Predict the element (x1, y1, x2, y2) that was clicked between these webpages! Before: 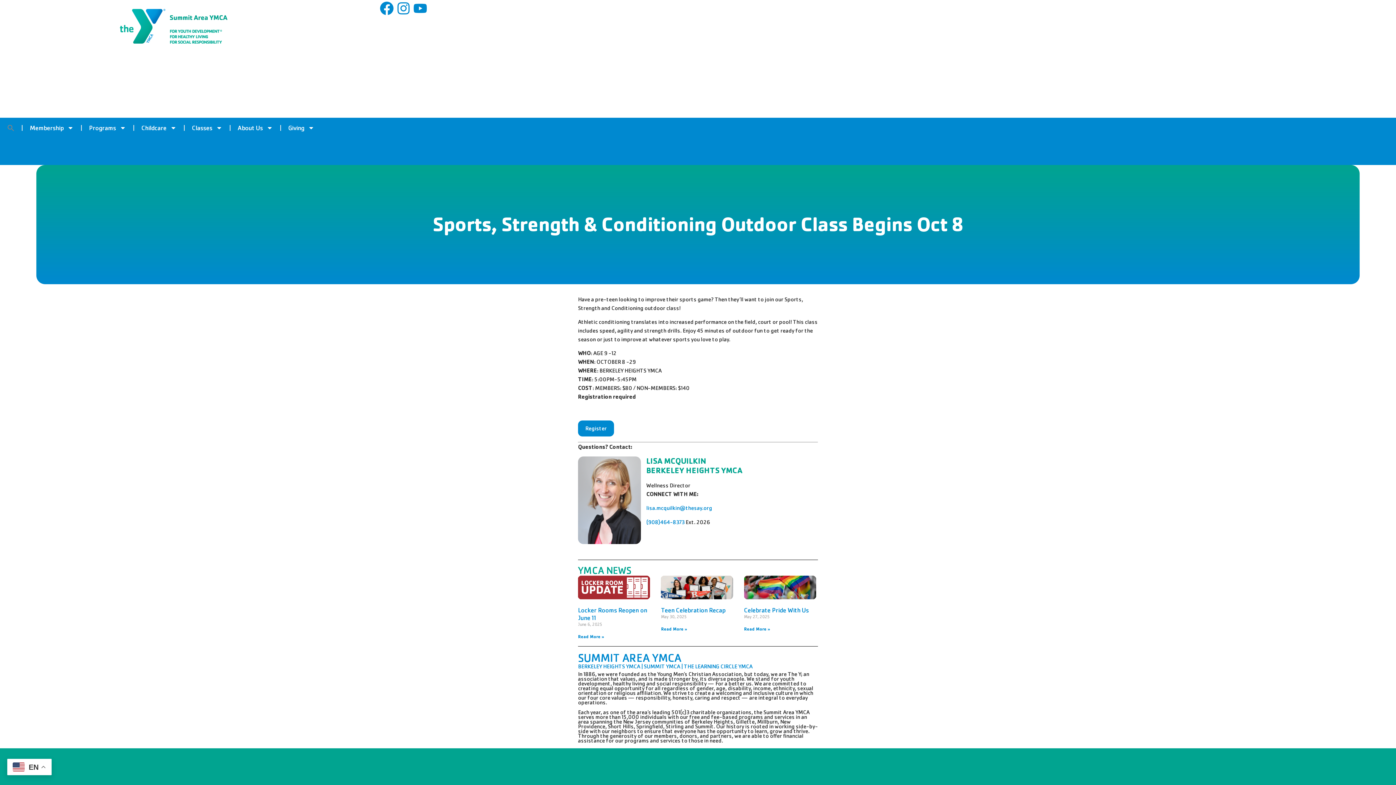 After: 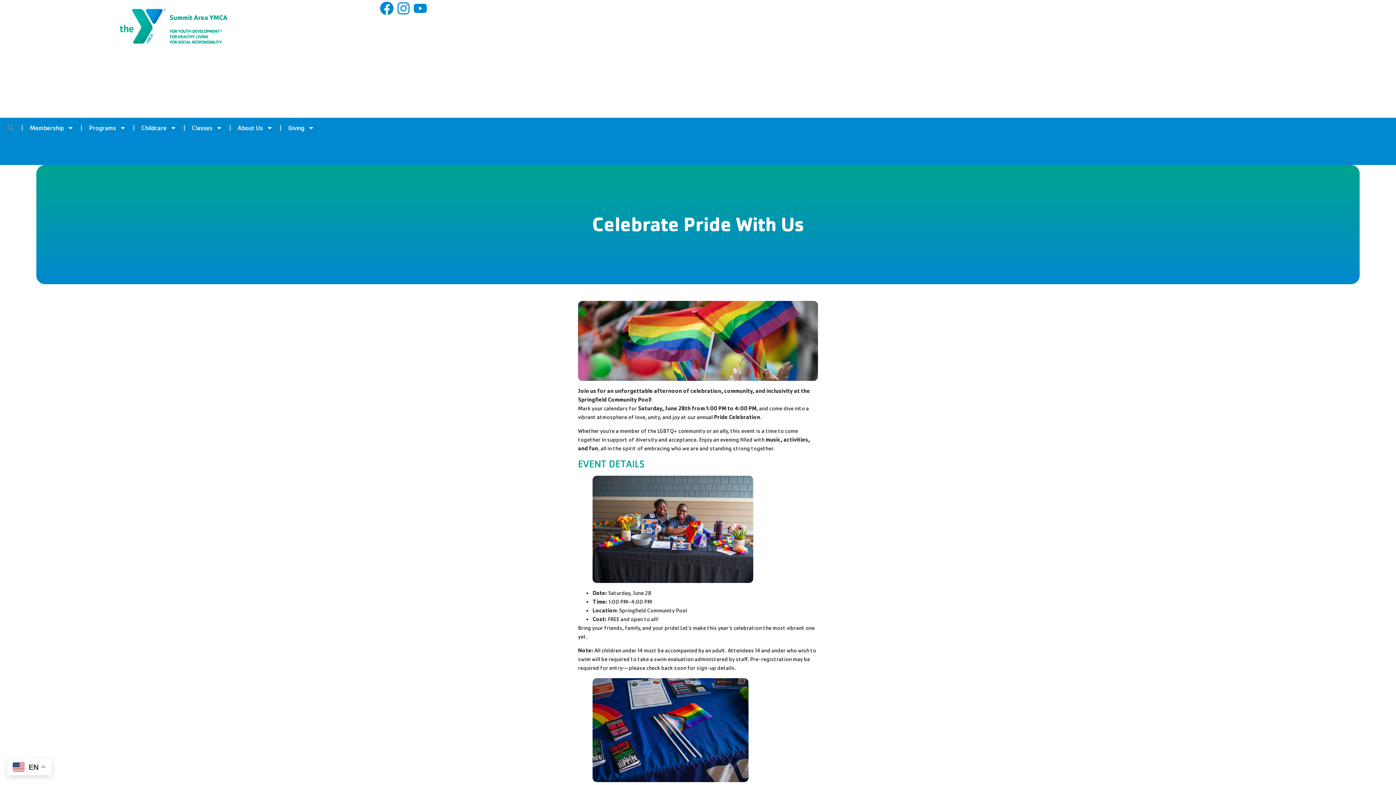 Action: bbox: (744, 606, 808, 614) label: Celebrate Pride With Us